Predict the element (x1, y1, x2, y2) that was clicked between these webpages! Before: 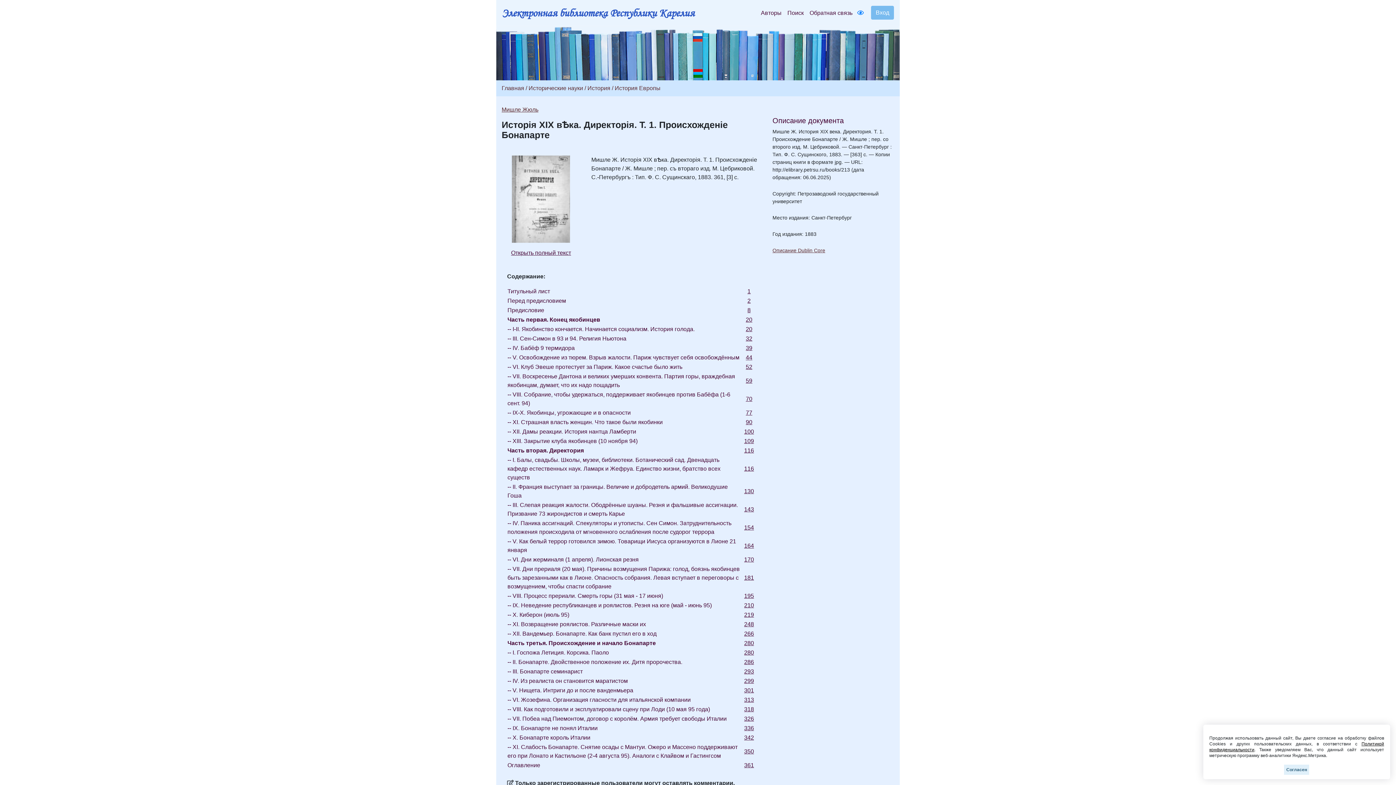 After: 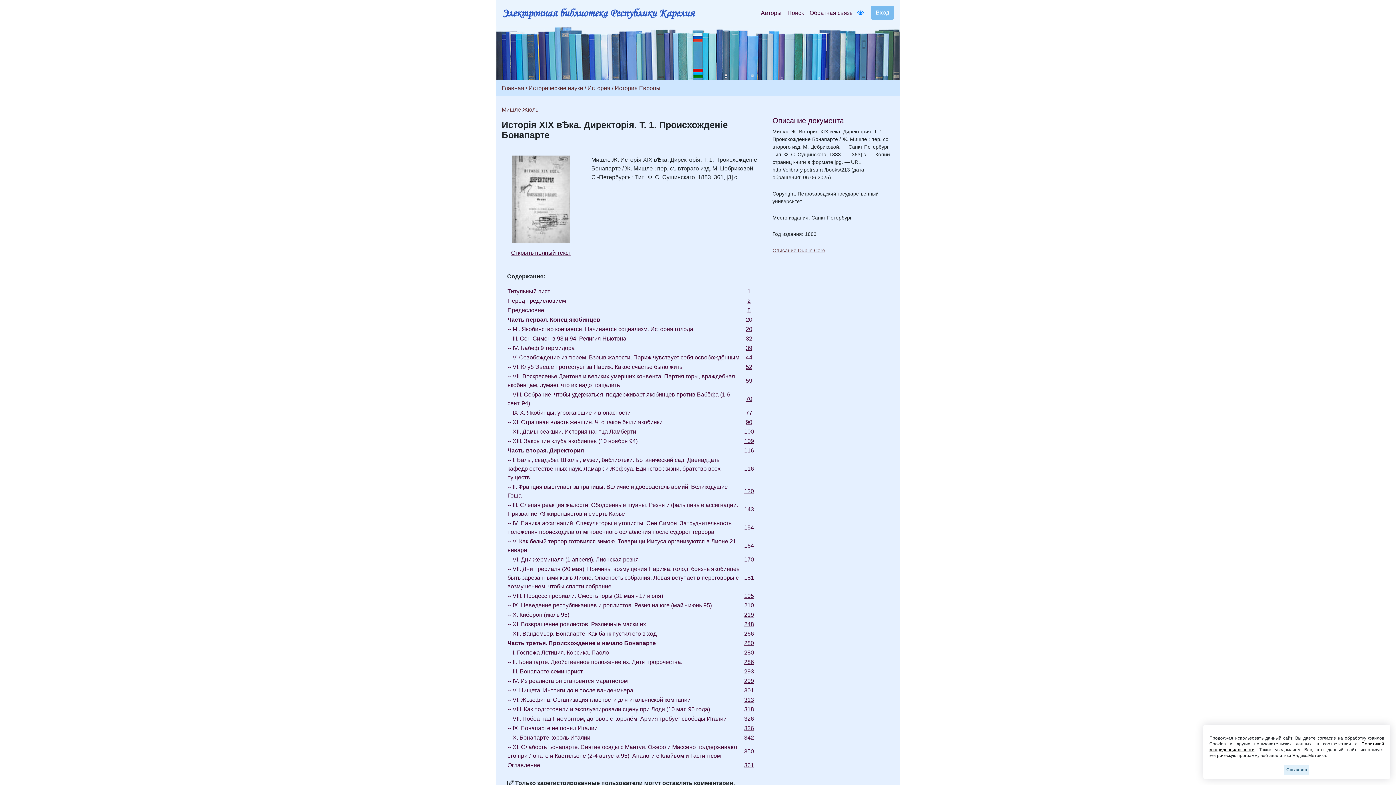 Action: label: -- VII. Побеа над Пиемонтом, договор с королём. Армия требует свободы Италии bbox: (507, 716, 726, 722)